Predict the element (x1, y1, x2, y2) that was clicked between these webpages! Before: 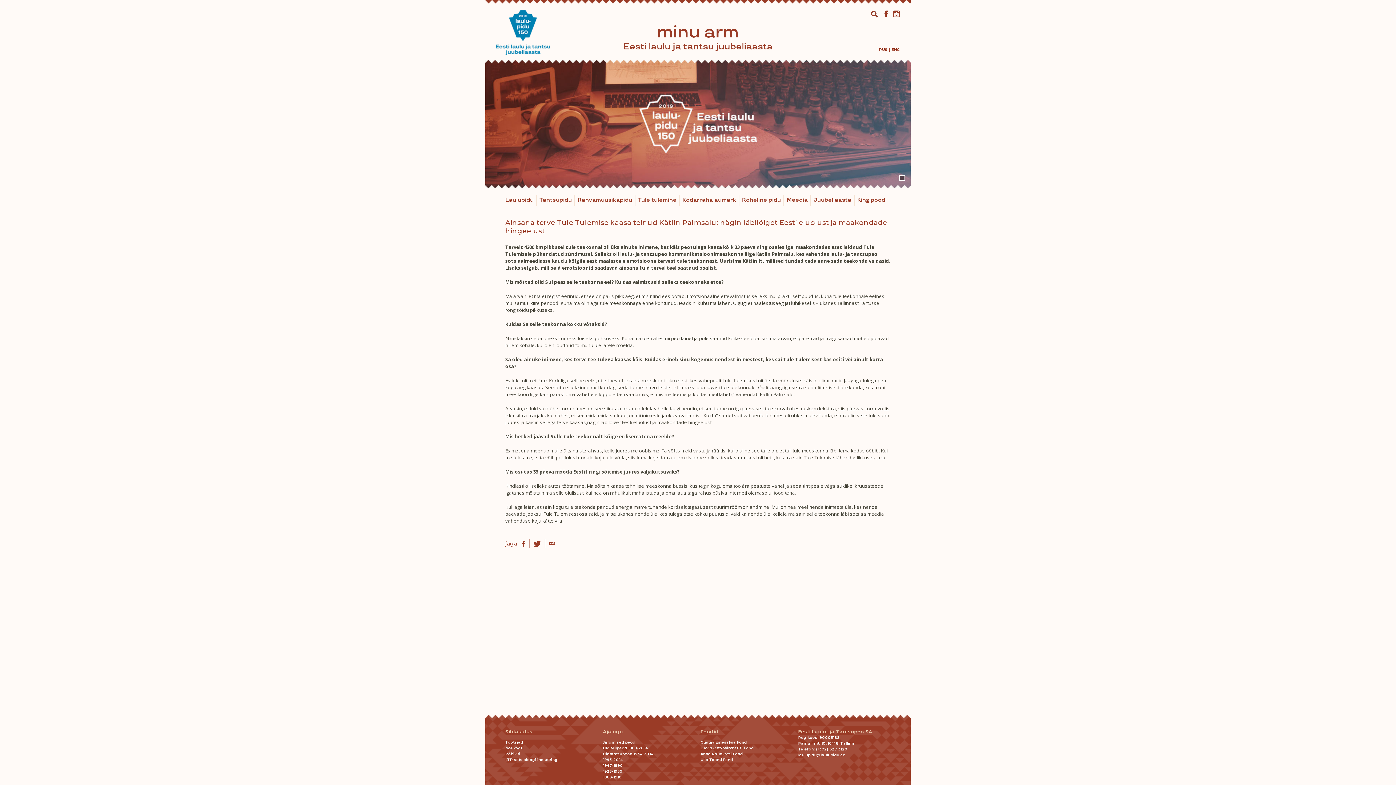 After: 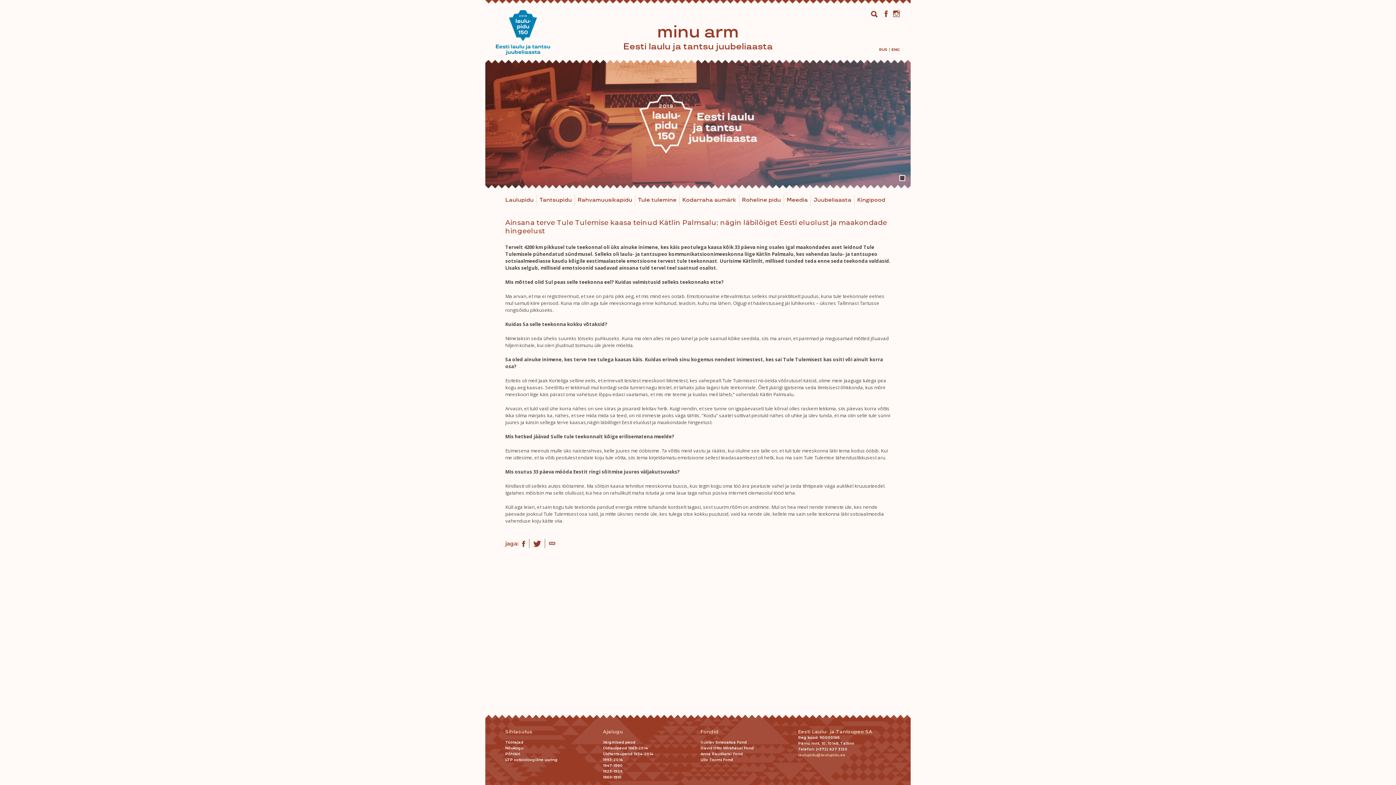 Action: label: laulupidu@laulupidu.ee bbox: (798, 753, 845, 757)